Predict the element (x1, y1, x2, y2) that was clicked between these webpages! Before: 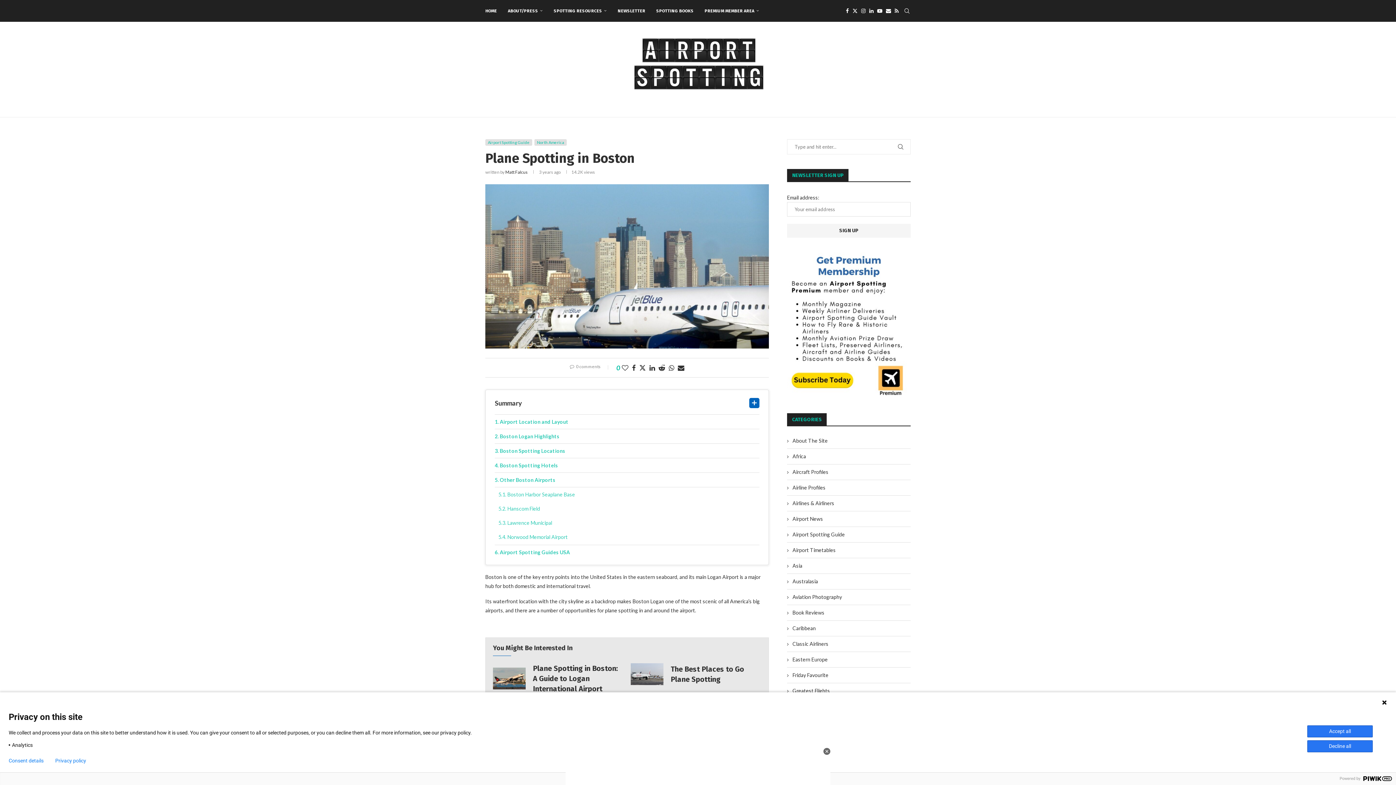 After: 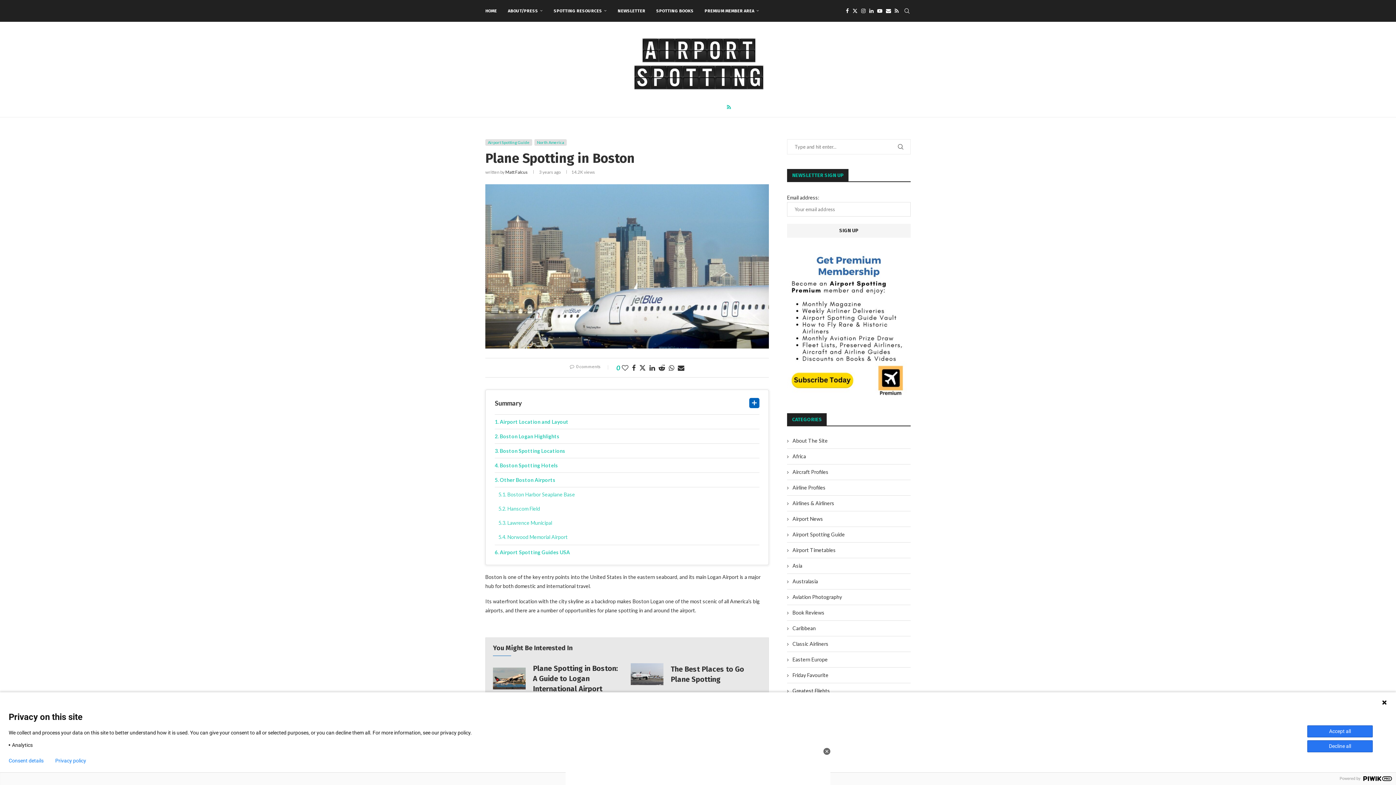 Action: label: Rss bbox: (727, 104, 731, 109)